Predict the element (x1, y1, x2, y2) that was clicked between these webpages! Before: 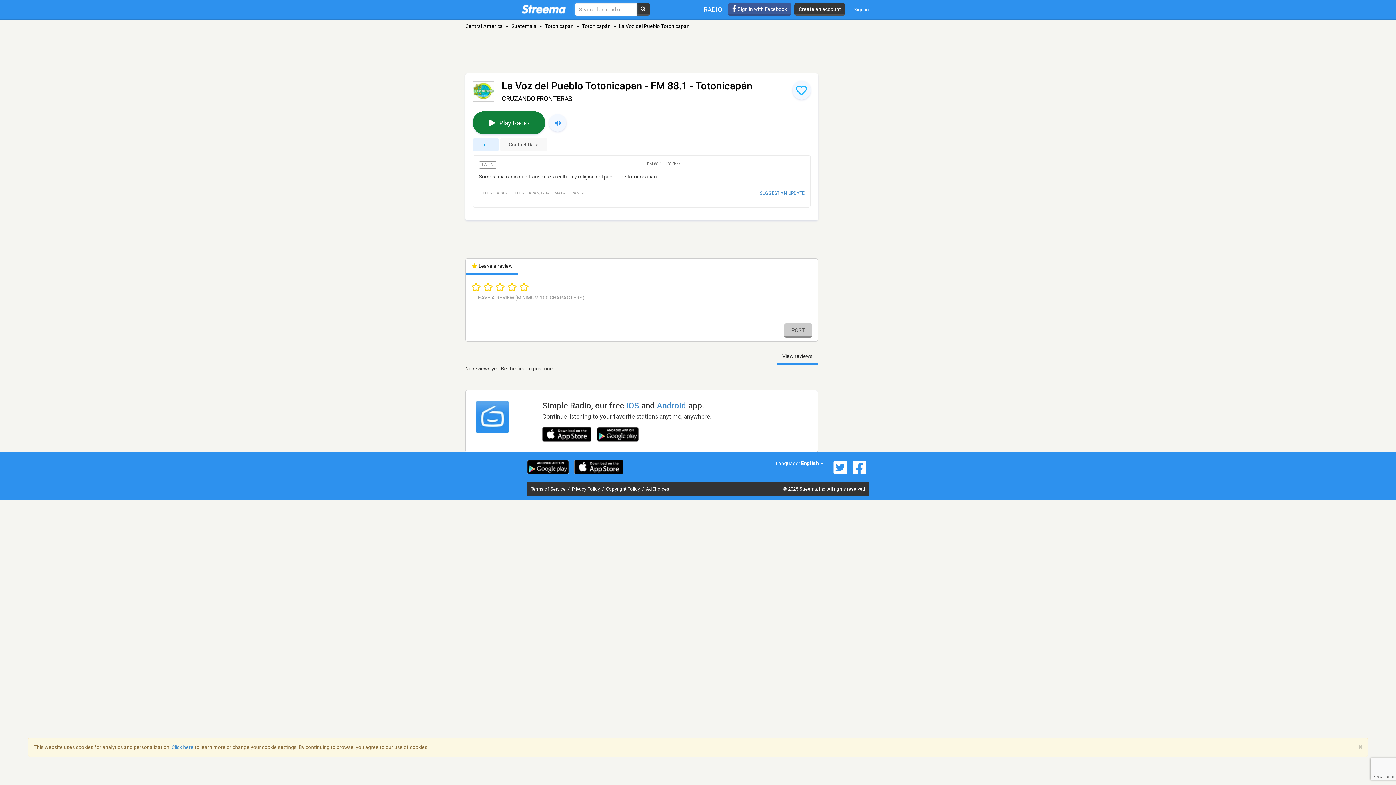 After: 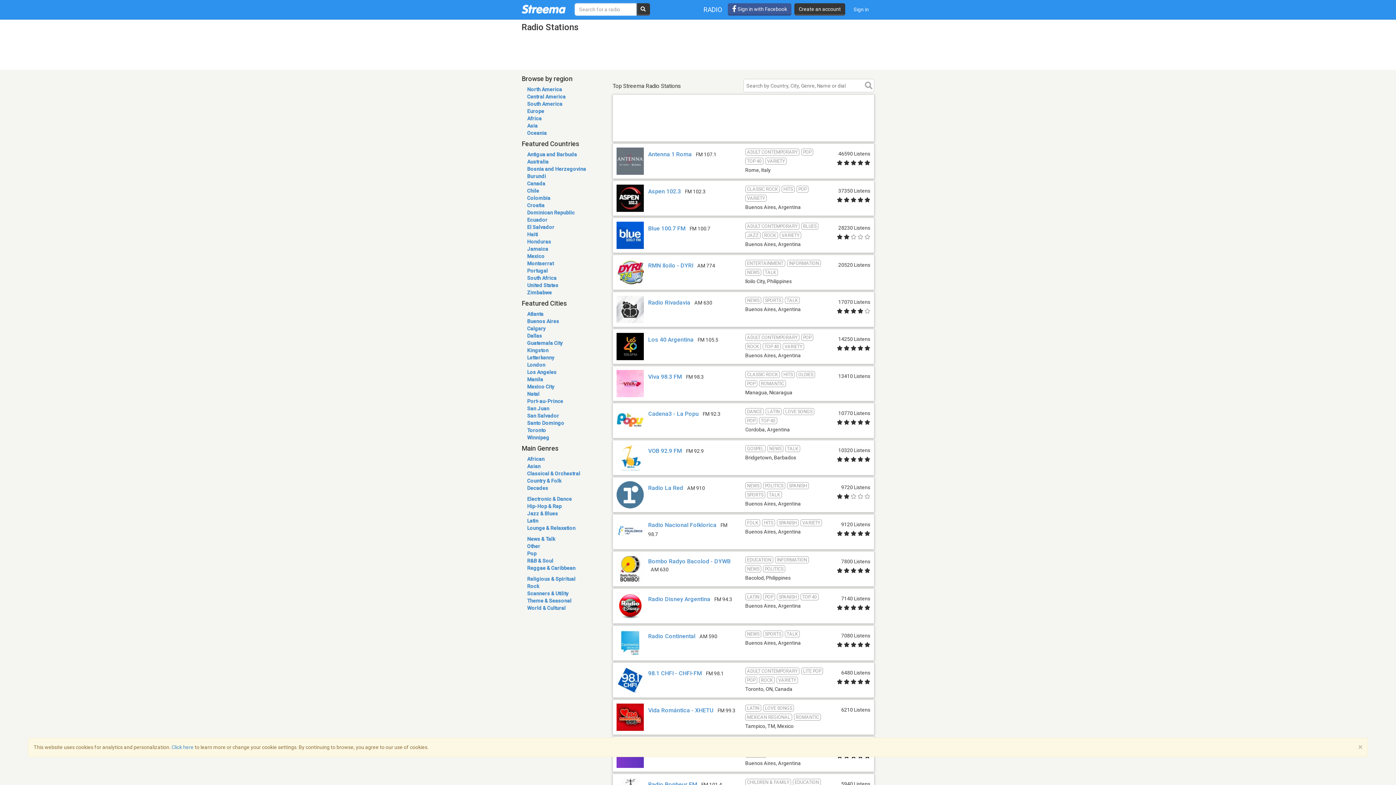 Action: bbox: (698, 0, 728, 19) label: RADIO